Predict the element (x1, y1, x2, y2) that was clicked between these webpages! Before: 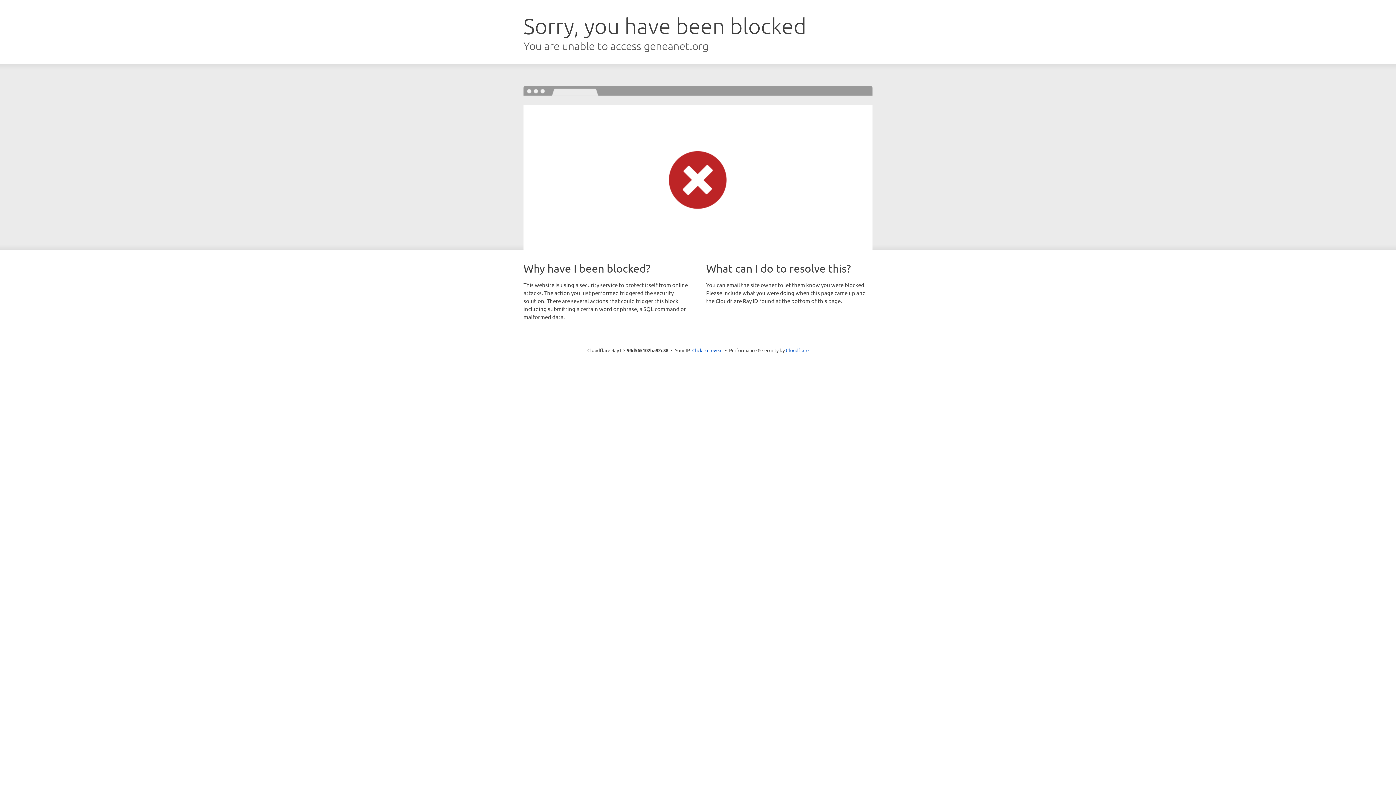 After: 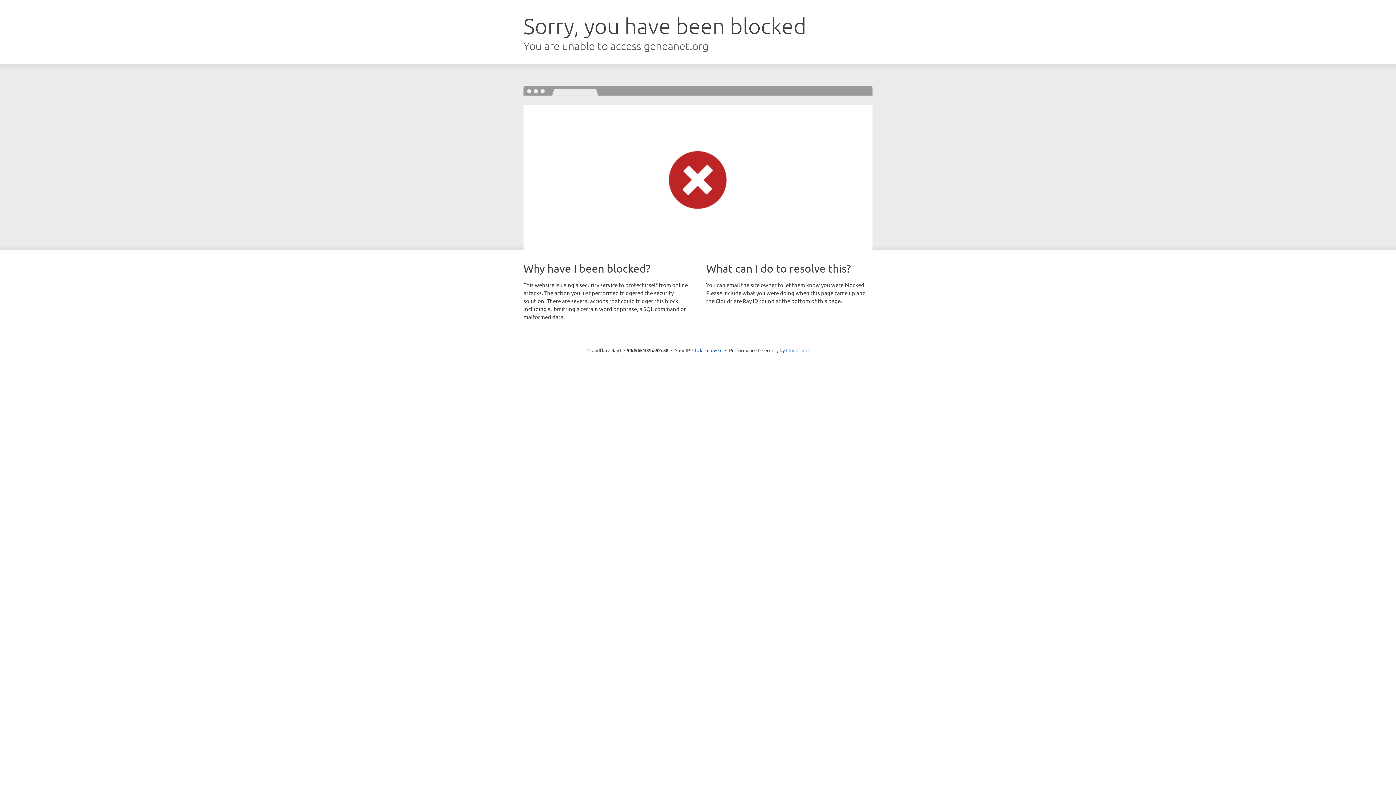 Action: label: Cloudflare bbox: (786, 347, 808, 353)